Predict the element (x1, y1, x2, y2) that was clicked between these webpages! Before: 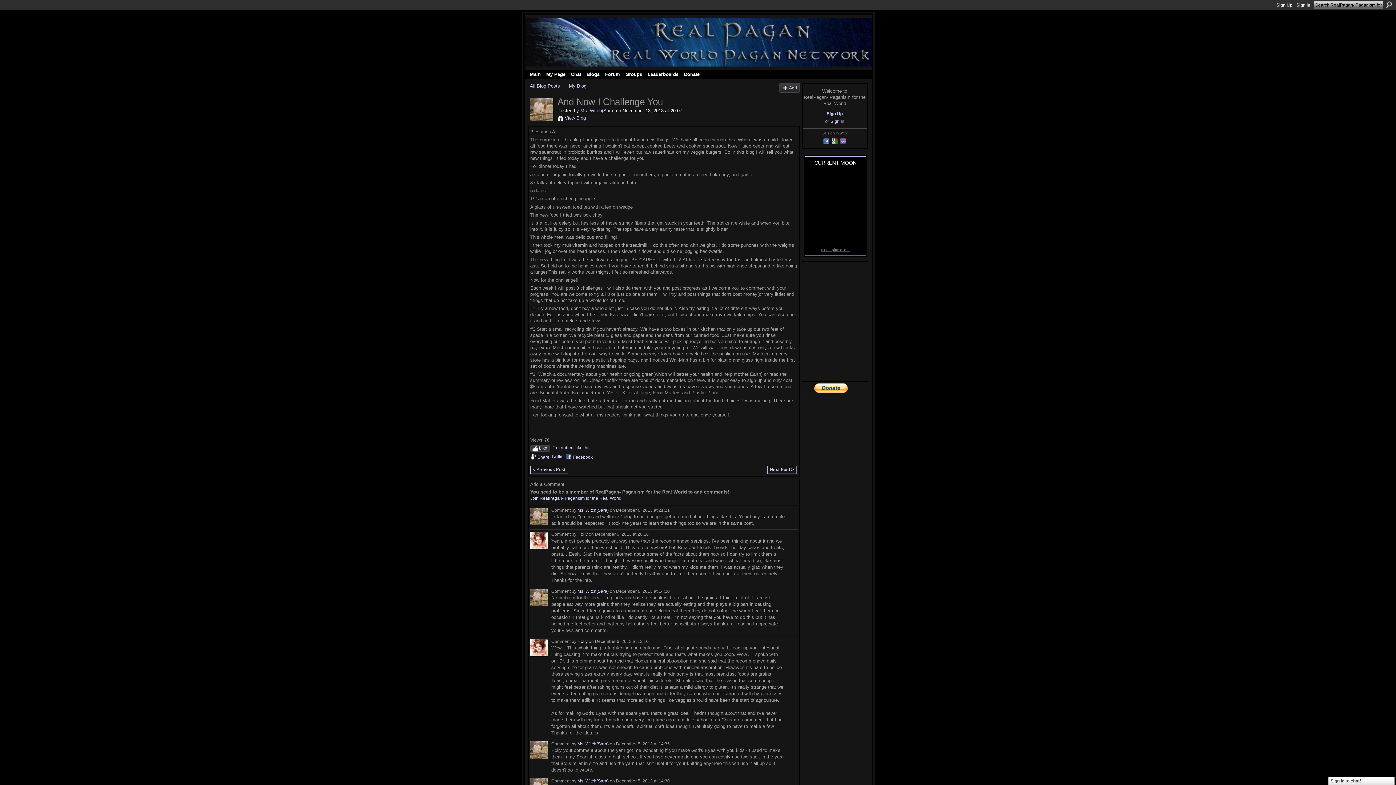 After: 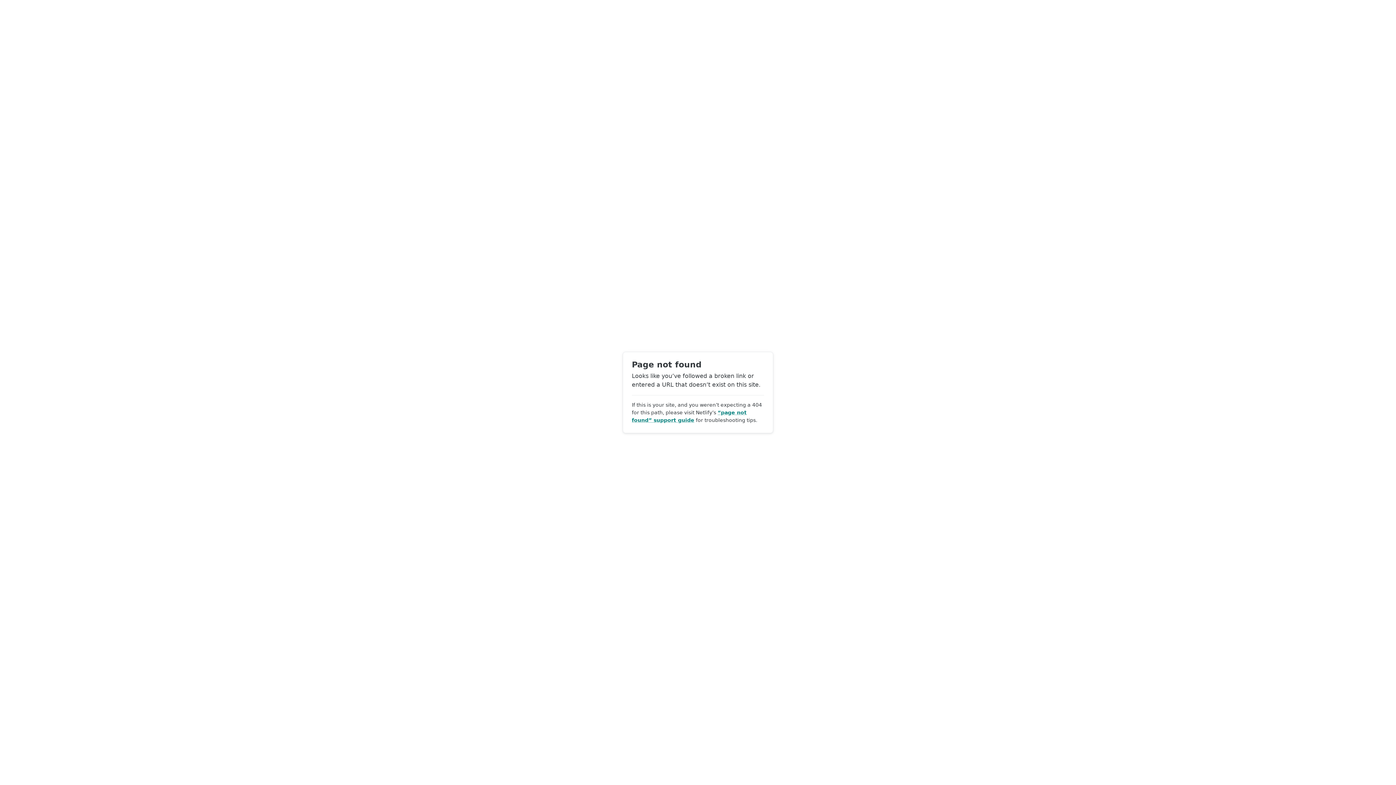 Action: bbox: (530, 117, 553, 122)